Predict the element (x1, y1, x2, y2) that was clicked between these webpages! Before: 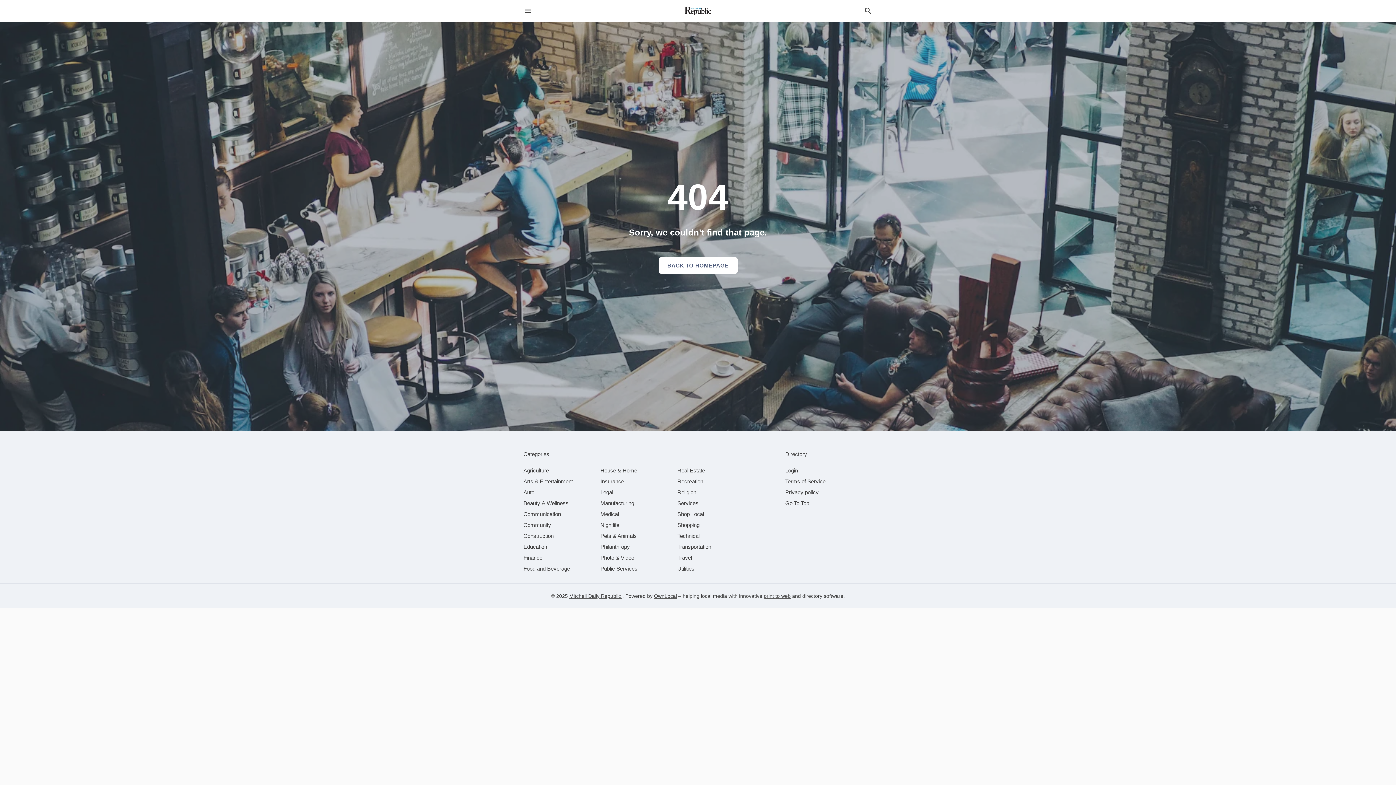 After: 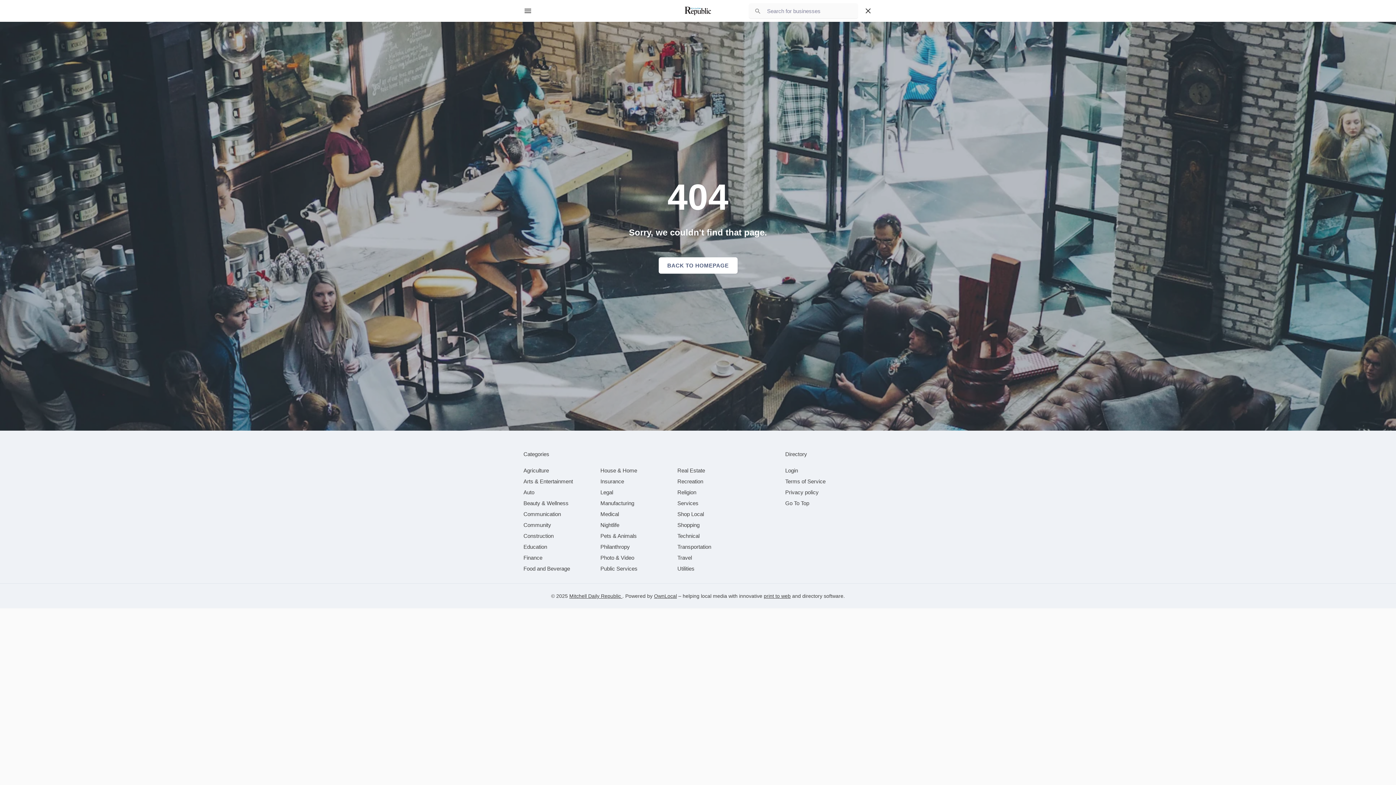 Action: bbox: (864, 6, 872, 15)